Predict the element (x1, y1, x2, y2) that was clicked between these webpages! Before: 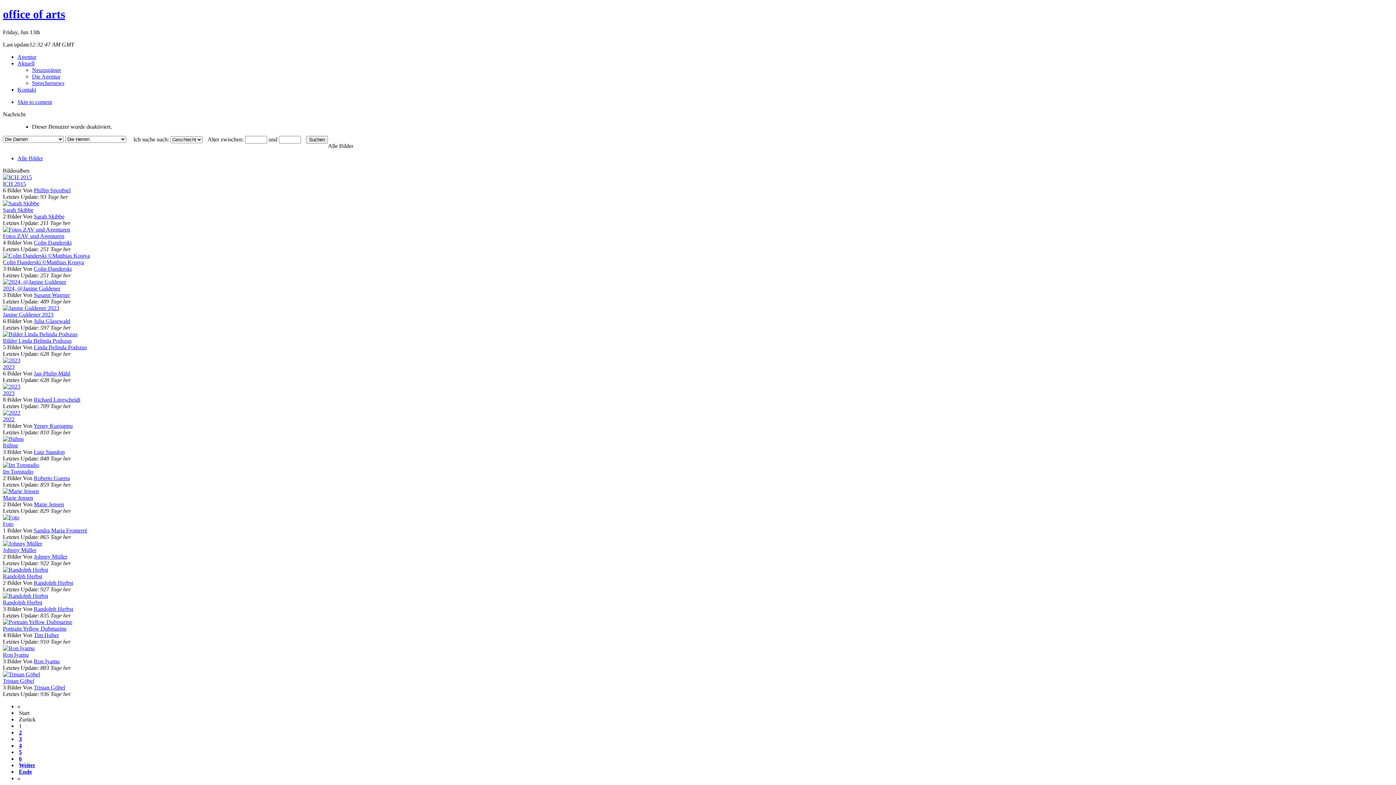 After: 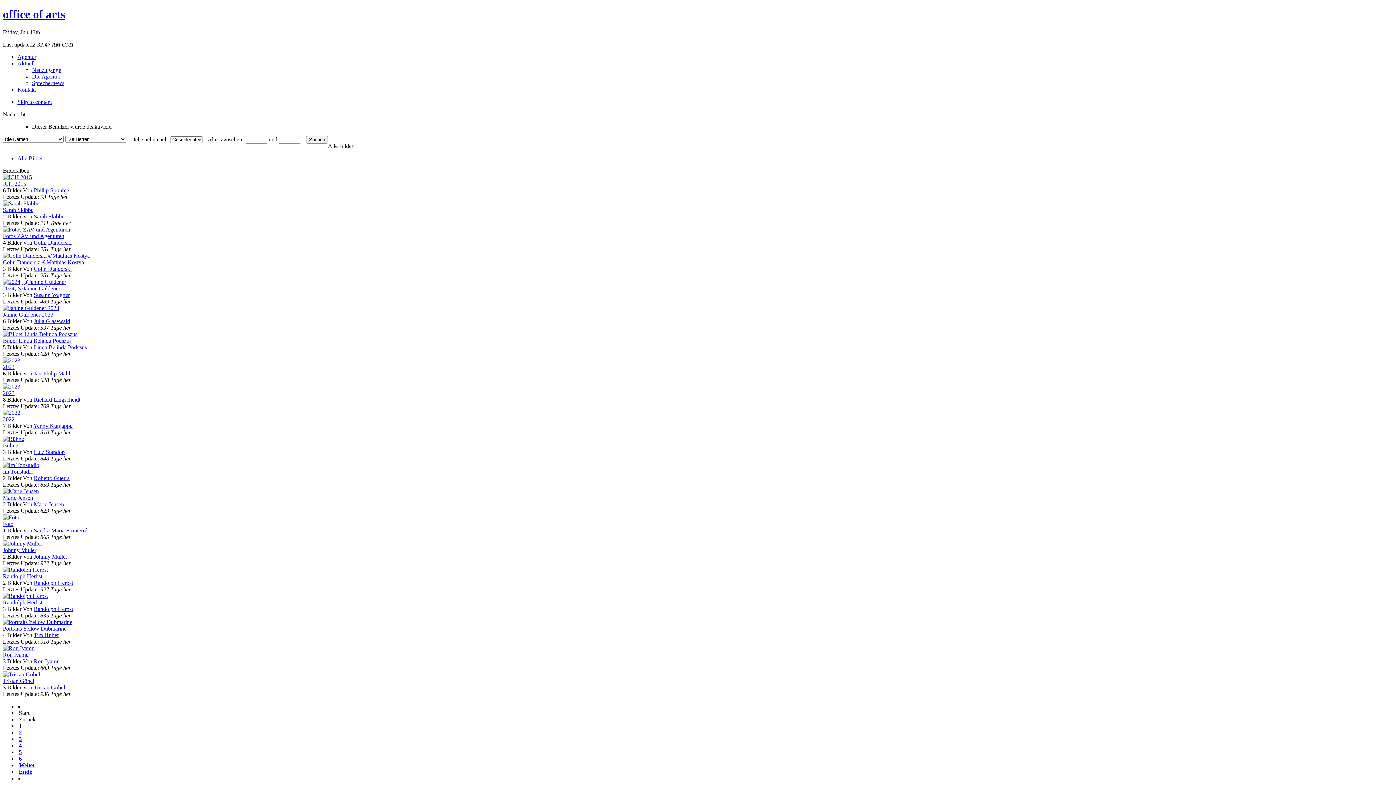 Action: label: Bilder Linda Belinda Podszus bbox: (2, 337, 71, 343)